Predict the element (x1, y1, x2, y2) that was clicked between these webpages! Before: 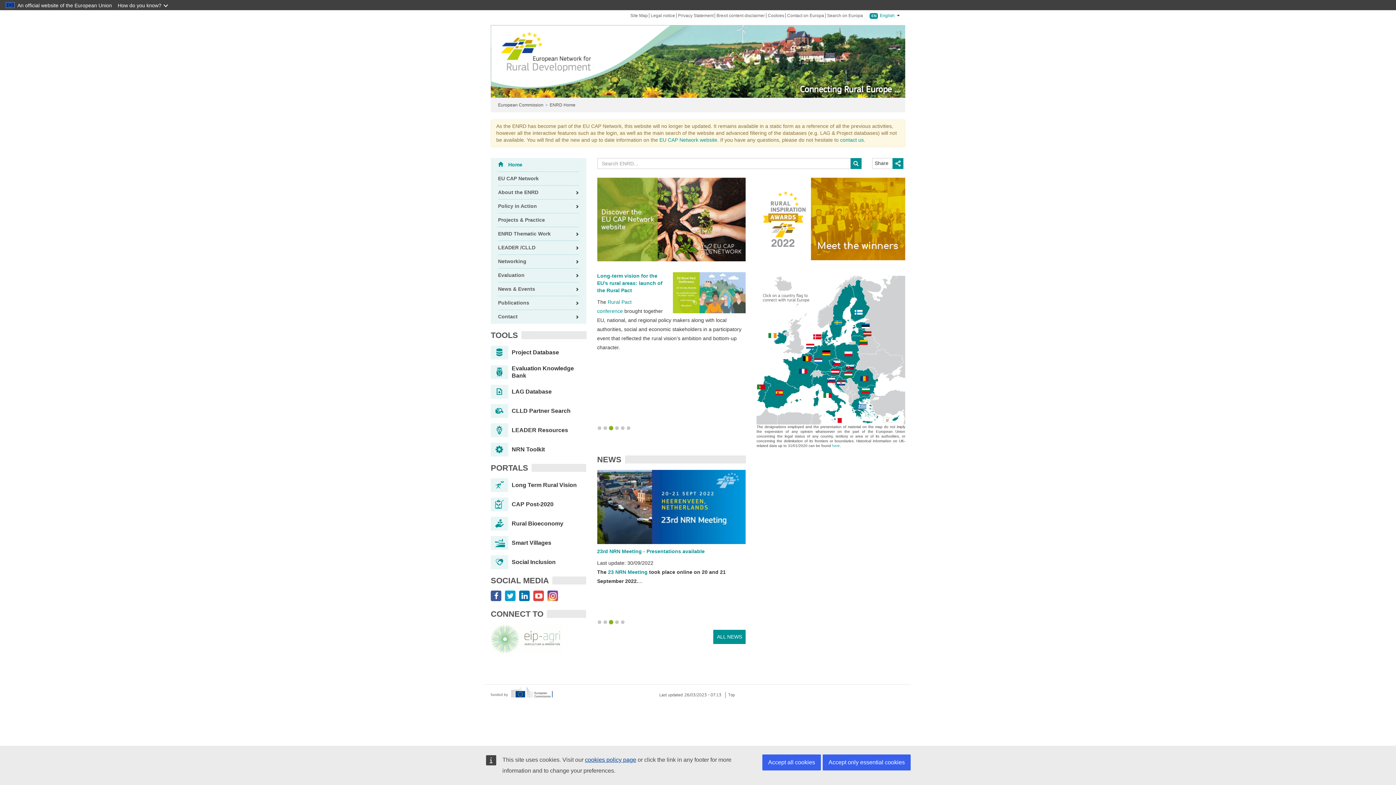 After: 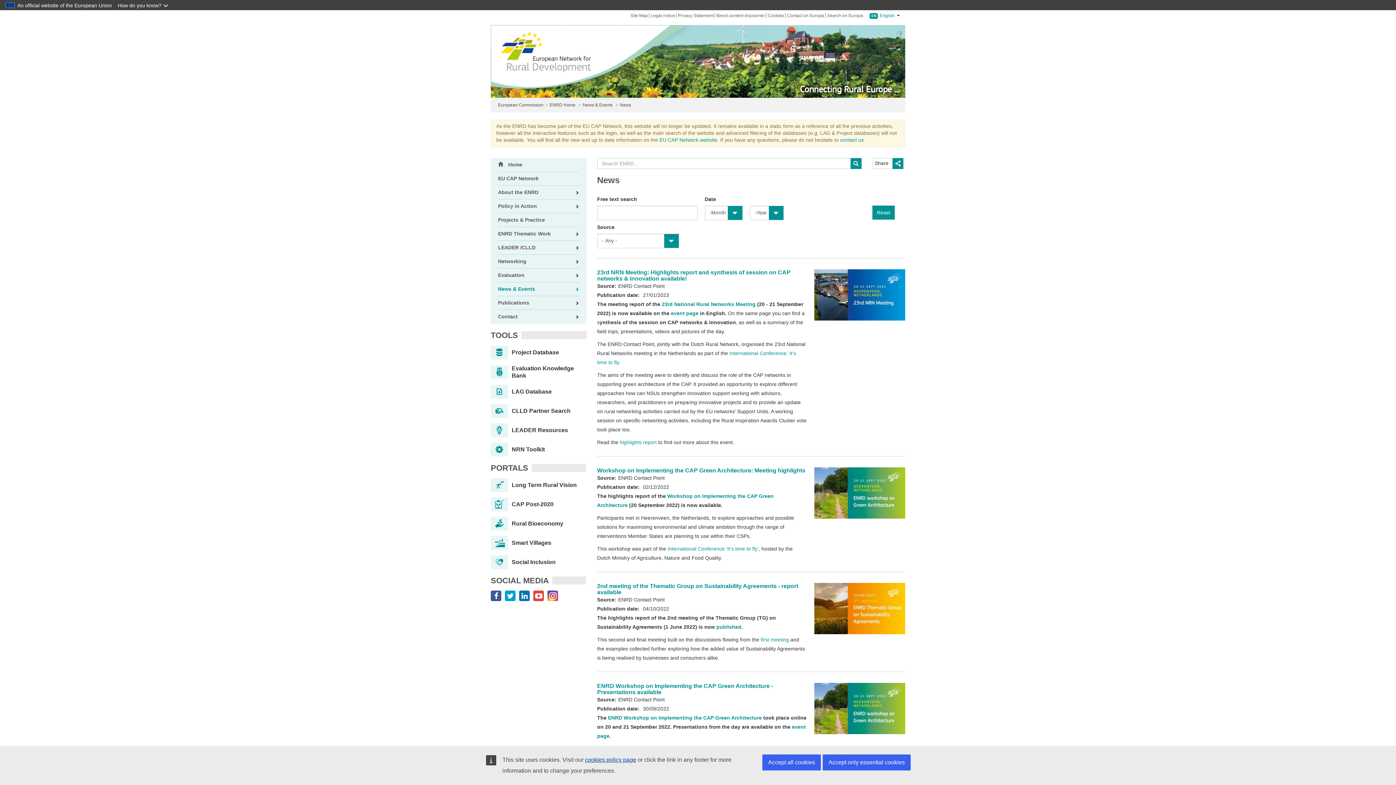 Action: label: ALL NEWS bbox: (713, 630, 745, 644)